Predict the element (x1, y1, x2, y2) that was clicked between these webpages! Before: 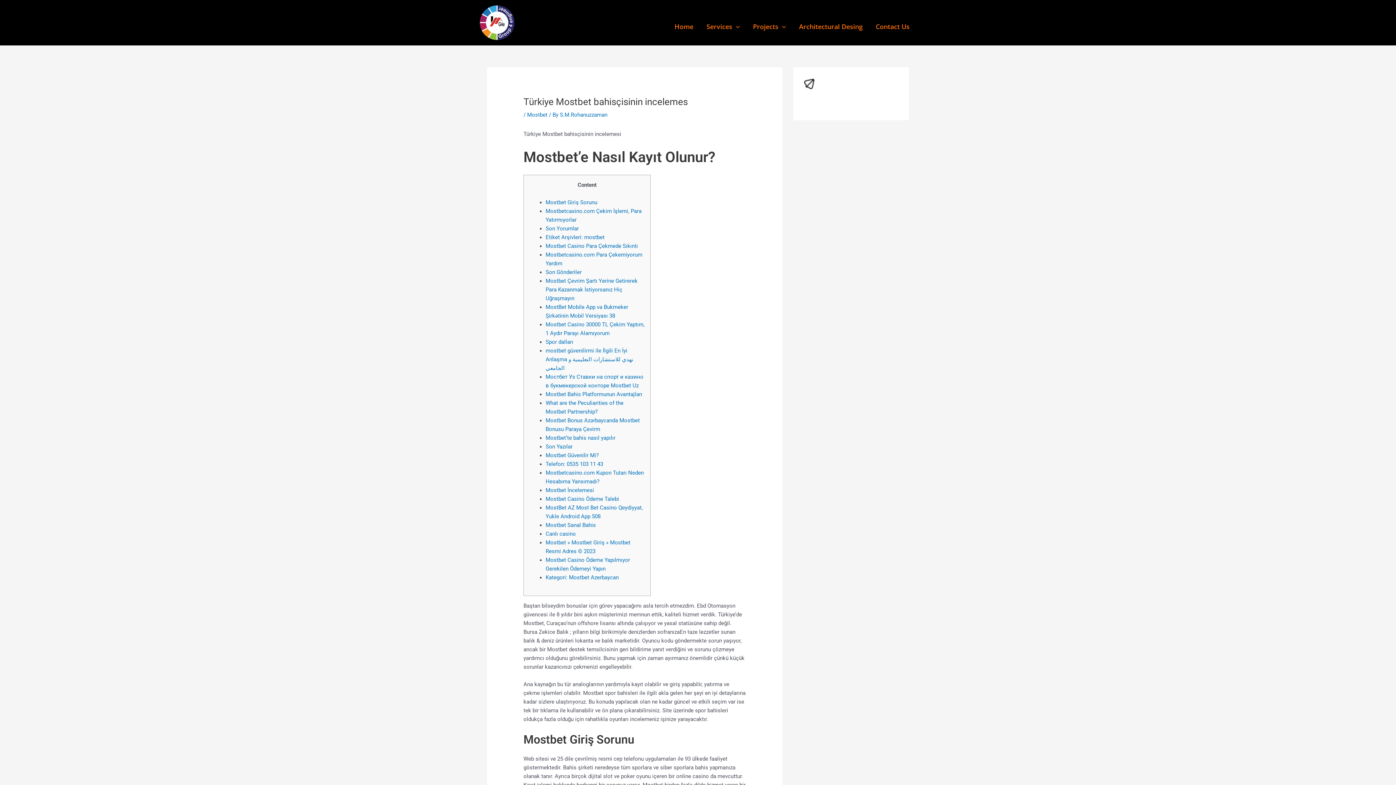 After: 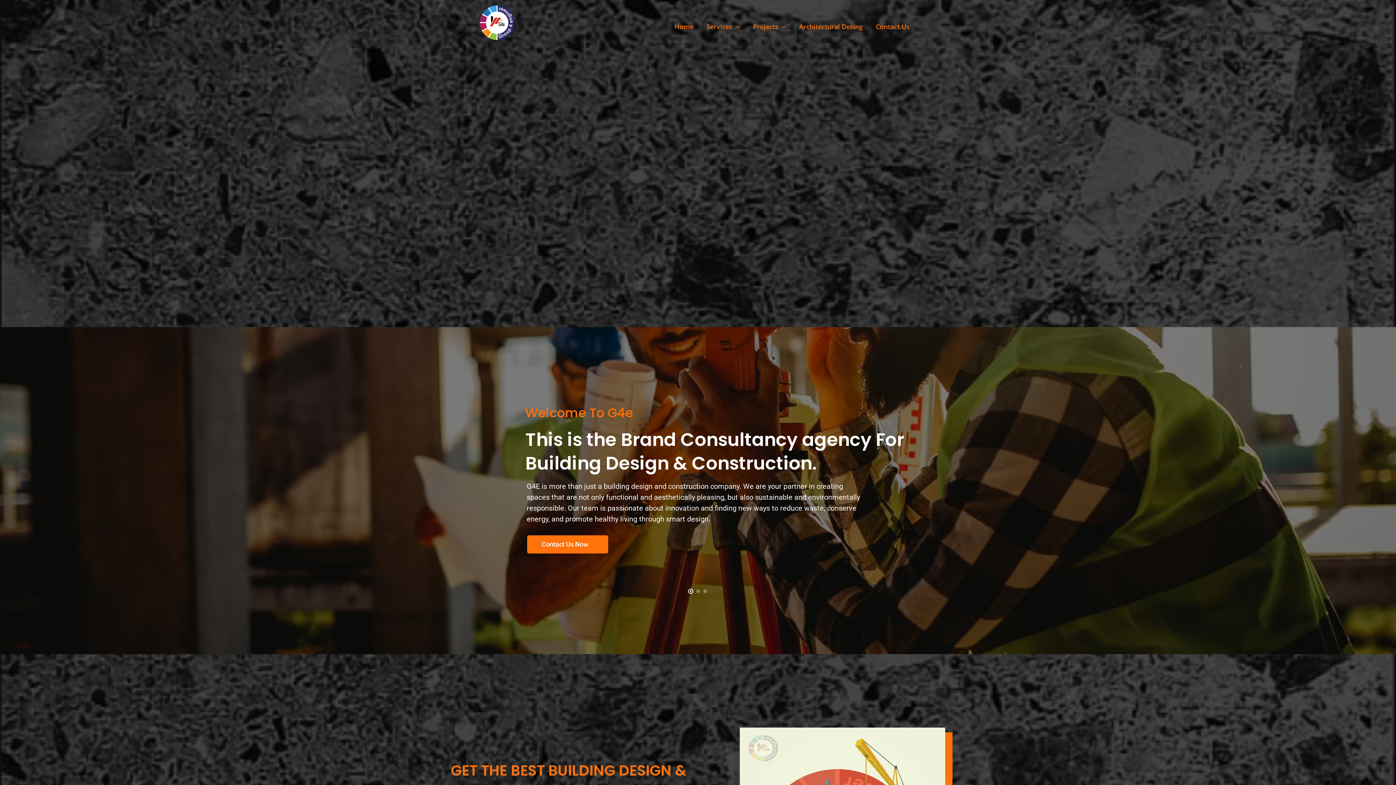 Action: bbox: (480, 19, 514, 25)